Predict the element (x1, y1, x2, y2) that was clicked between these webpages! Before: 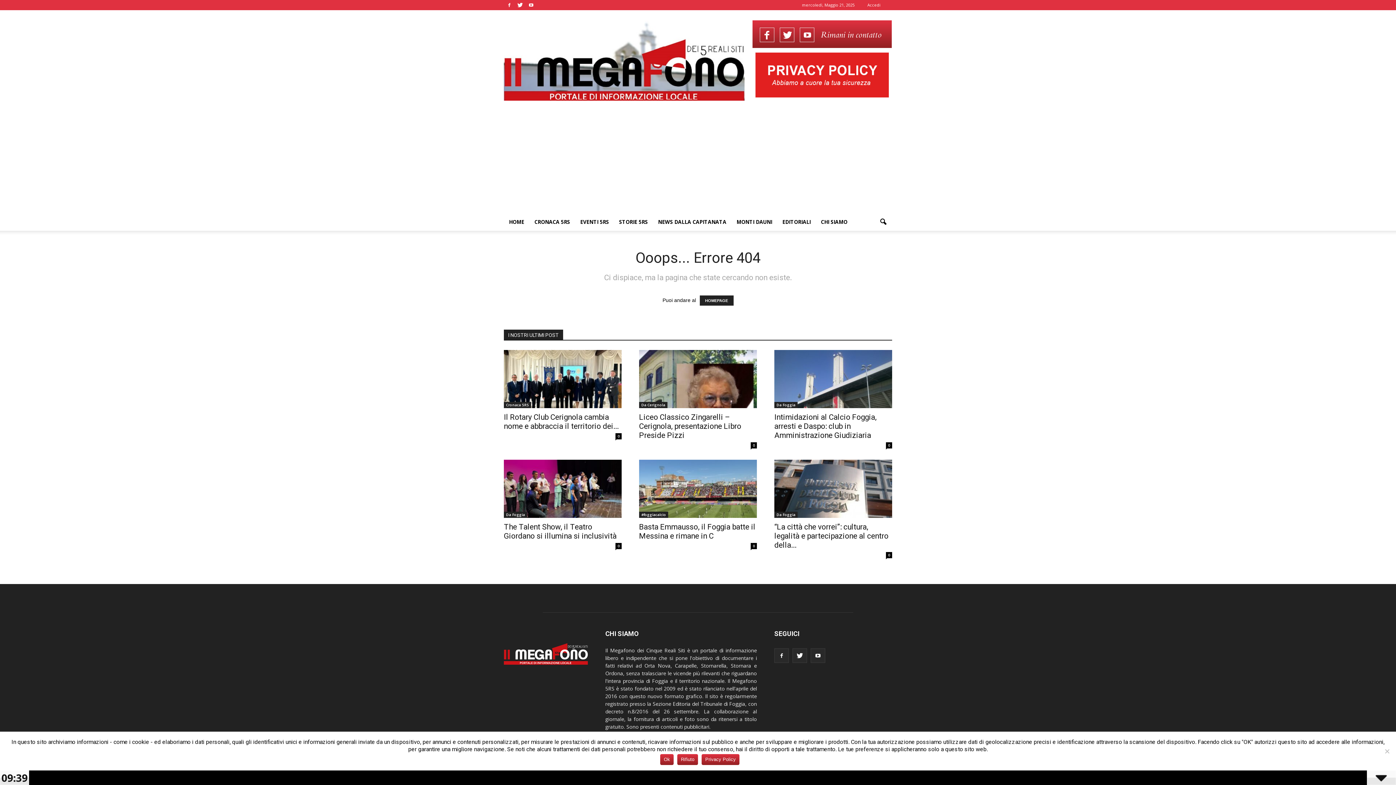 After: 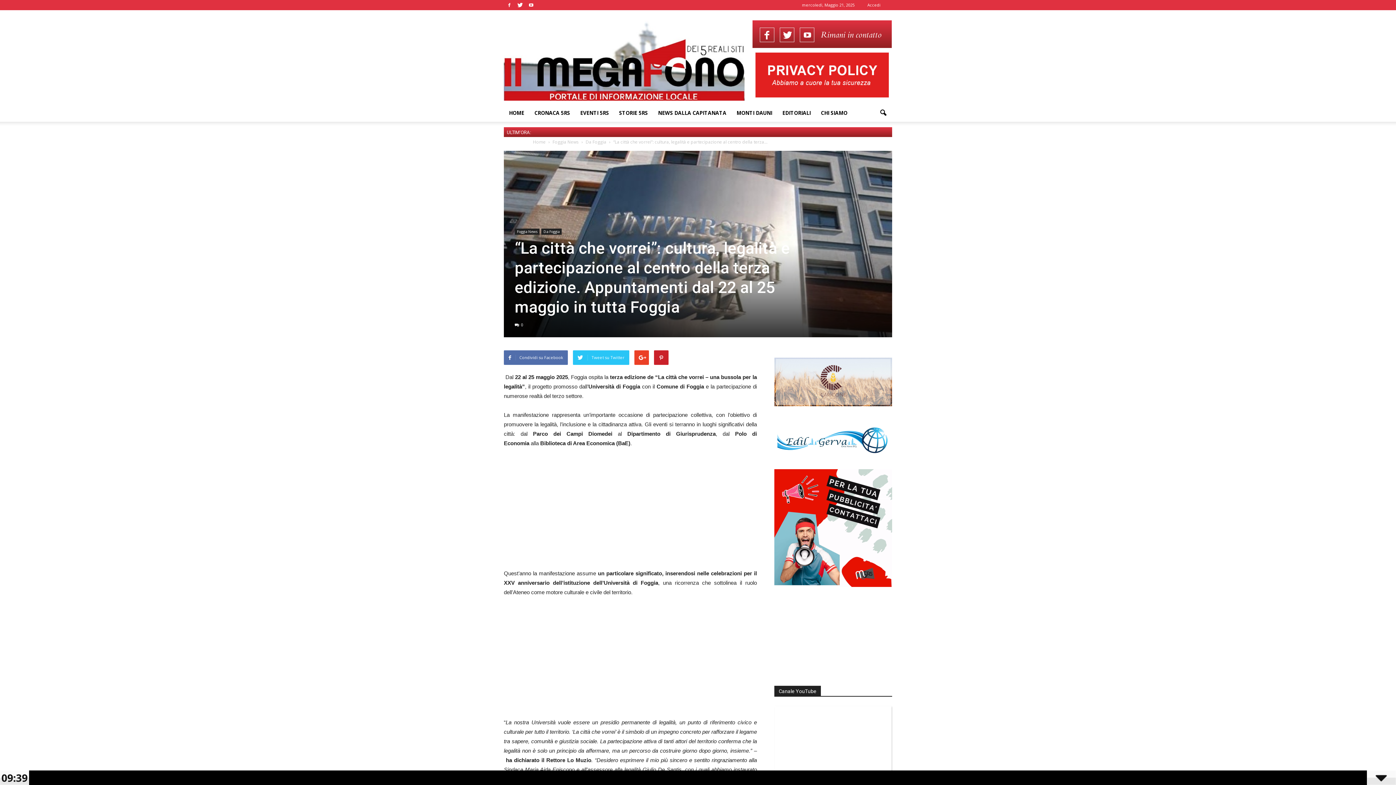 Action: label: “La città che vorrei”: cultura, legalità e partecipazione al centro della... bbox: (774, 522, 888, 549)